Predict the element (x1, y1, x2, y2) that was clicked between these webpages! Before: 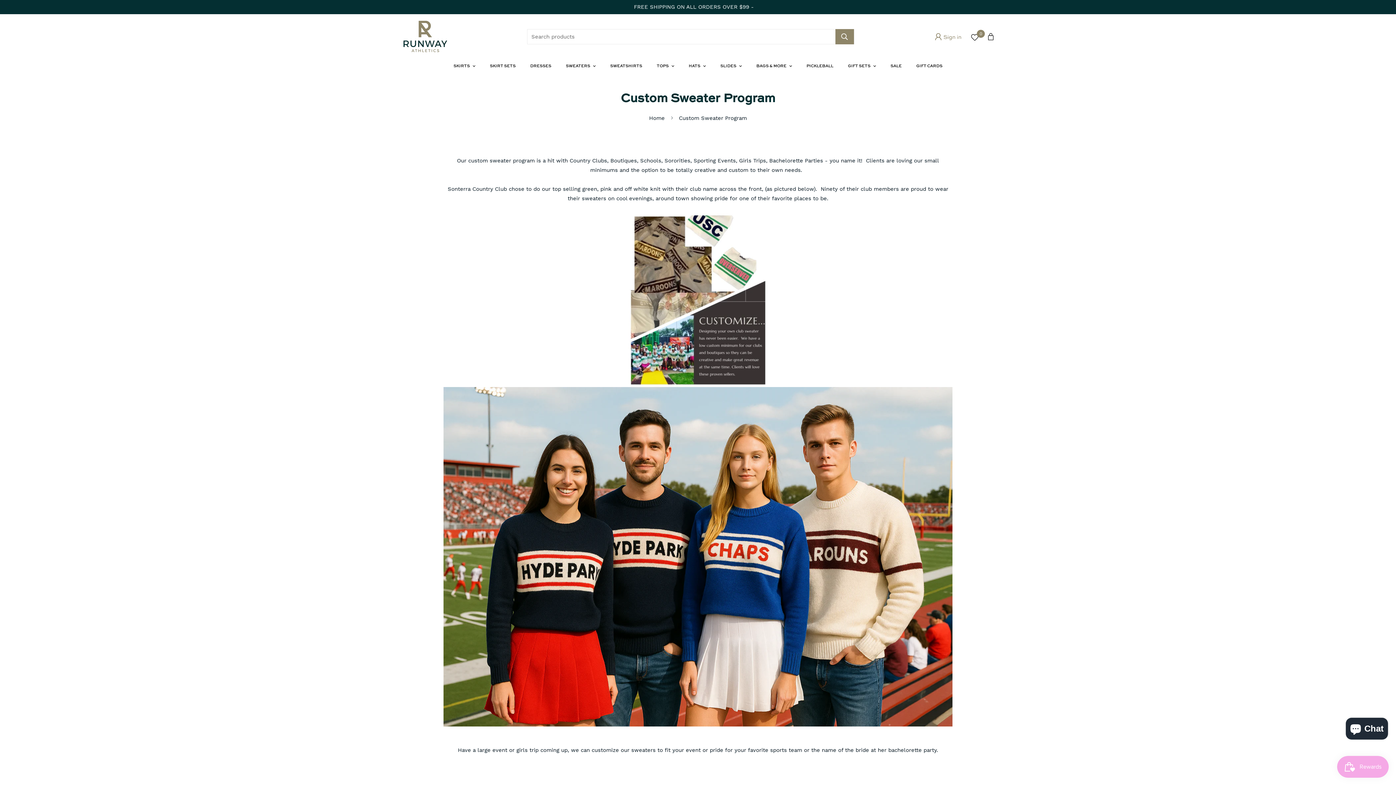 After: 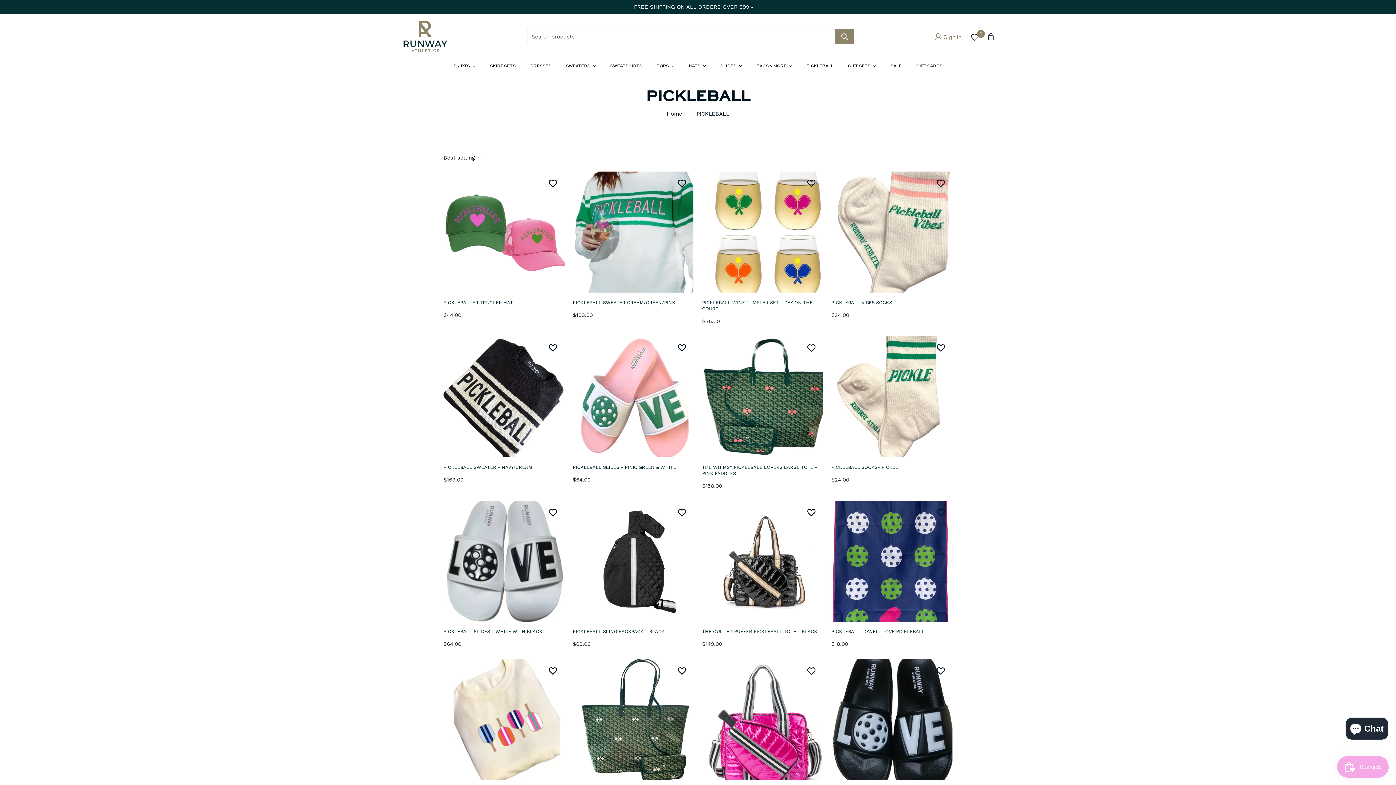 Action: bbox: (799, 59, 840, 73) label: PICKLEBALL